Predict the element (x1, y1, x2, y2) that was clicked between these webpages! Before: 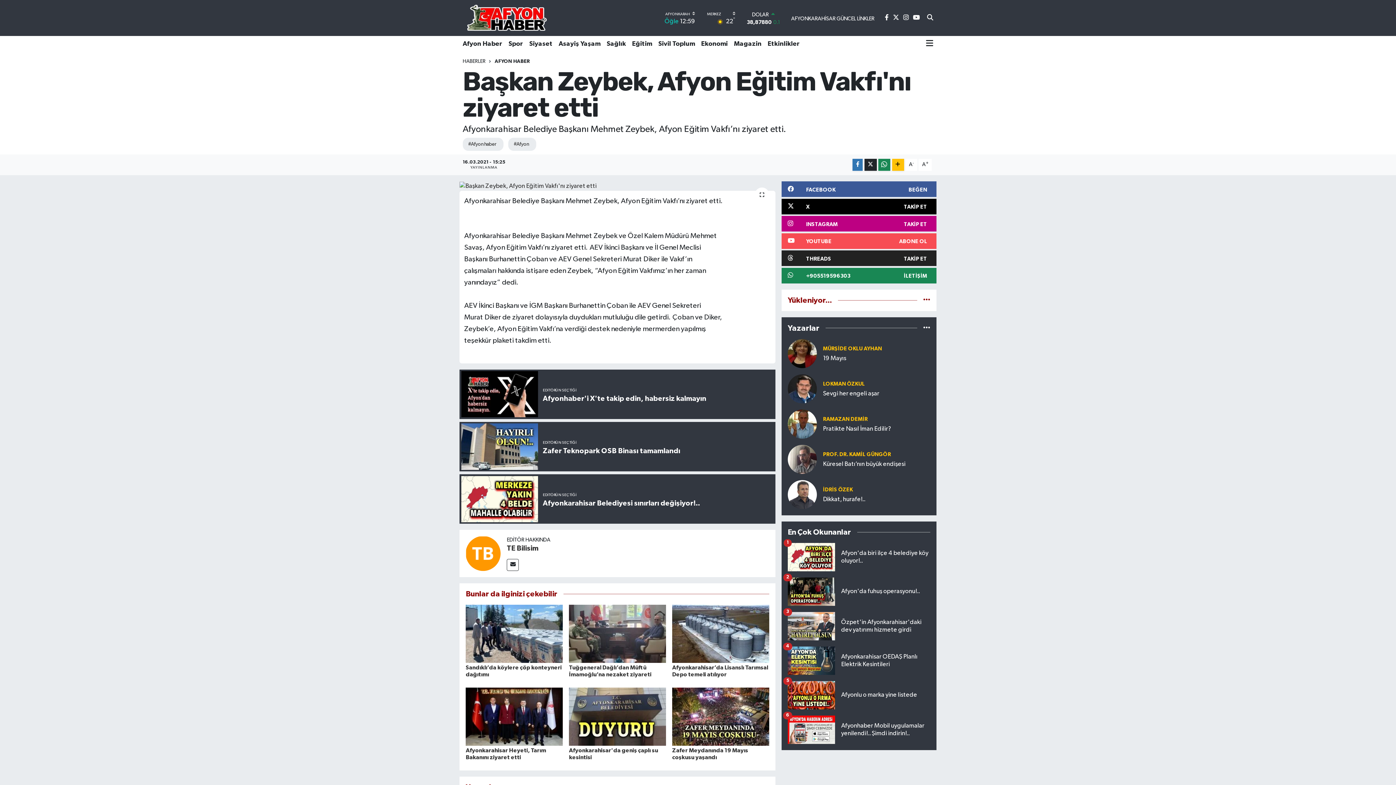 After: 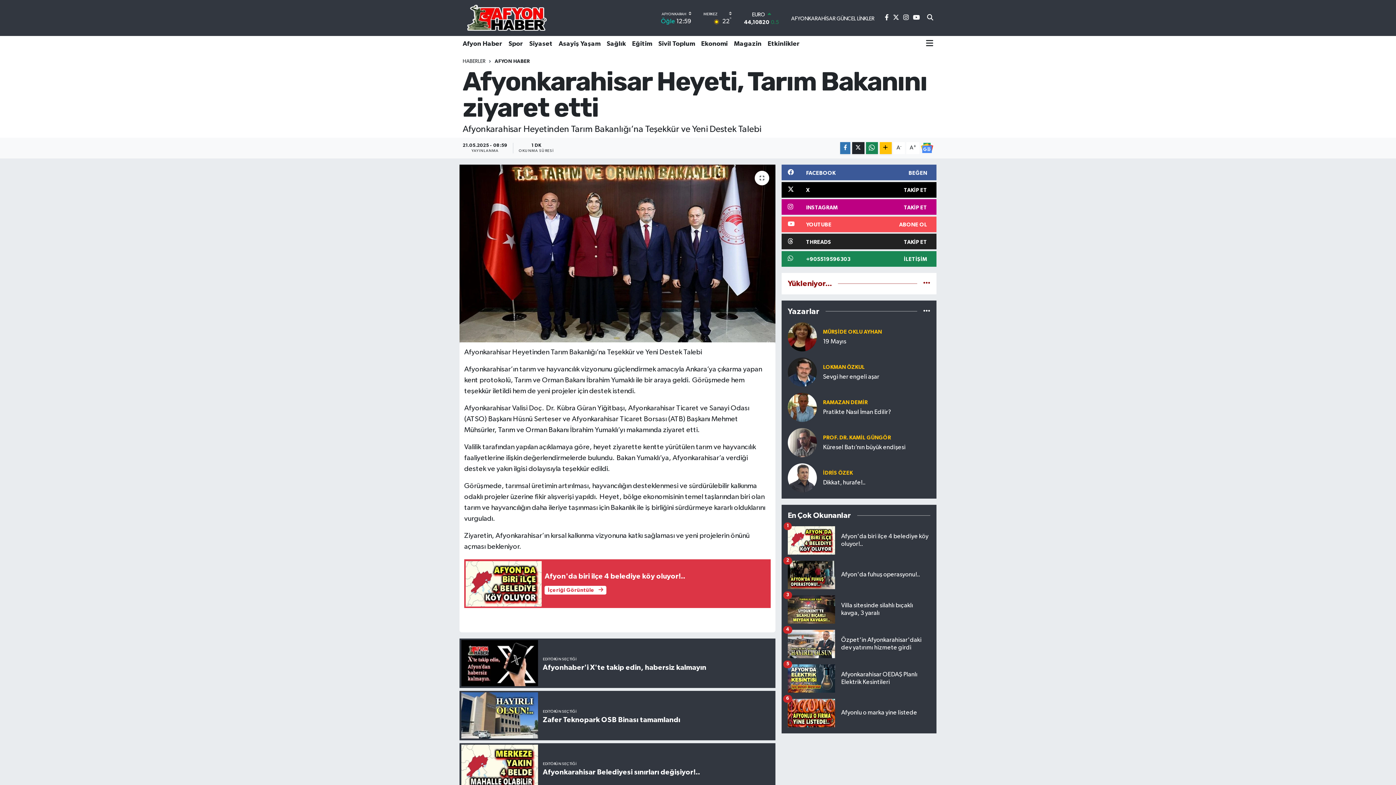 Action: bbox: (465, 713, 562, 719)